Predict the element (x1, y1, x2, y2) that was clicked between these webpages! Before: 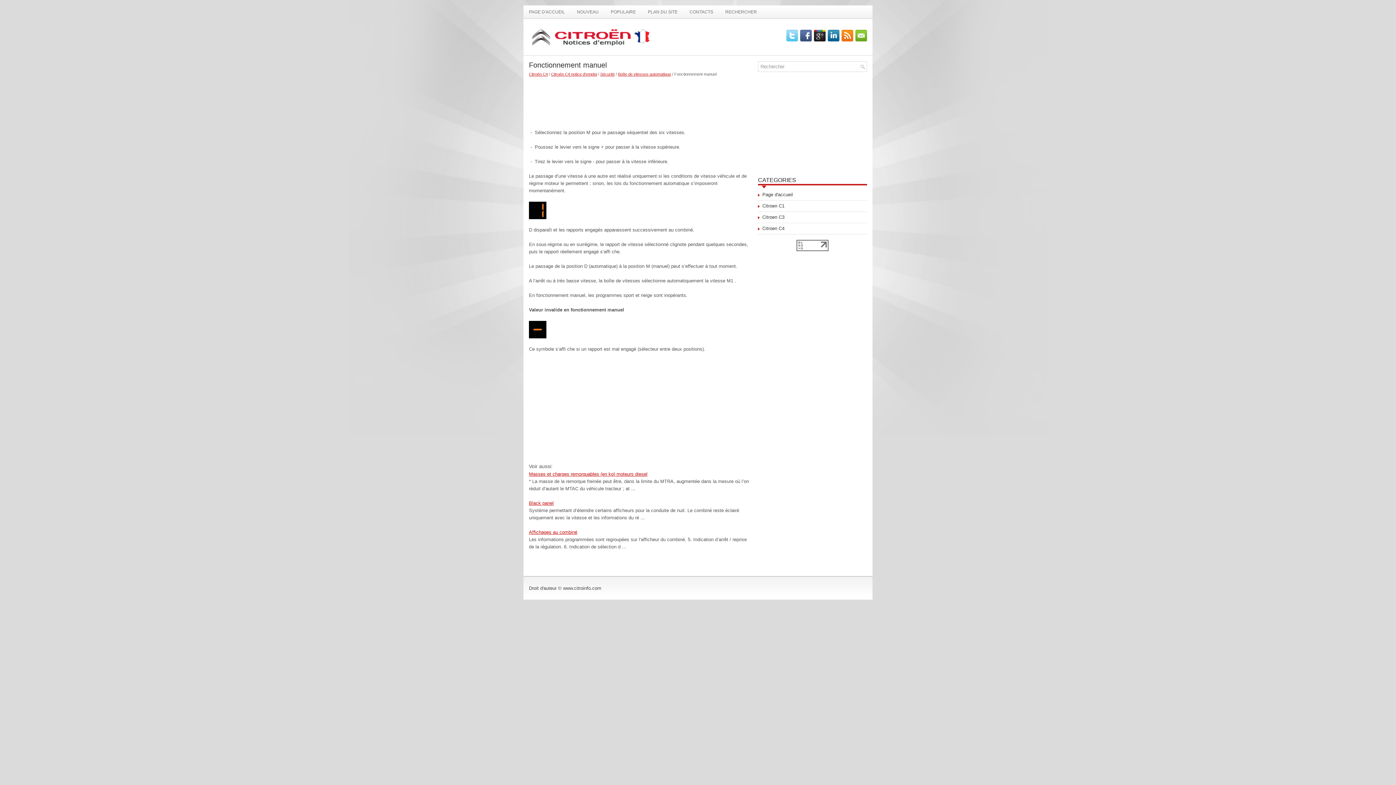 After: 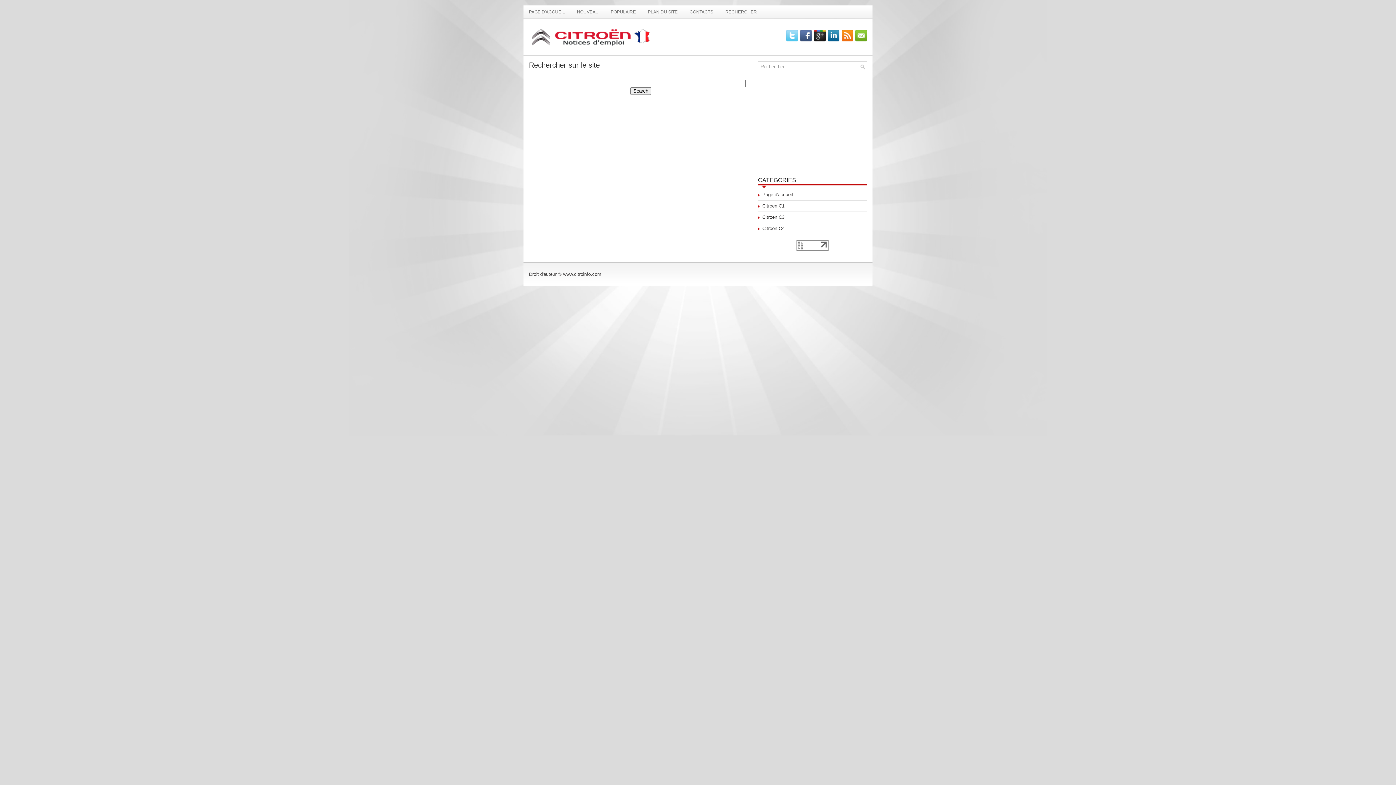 Action: label: RECHERCHER bbox: (720, 5, 762, 18)